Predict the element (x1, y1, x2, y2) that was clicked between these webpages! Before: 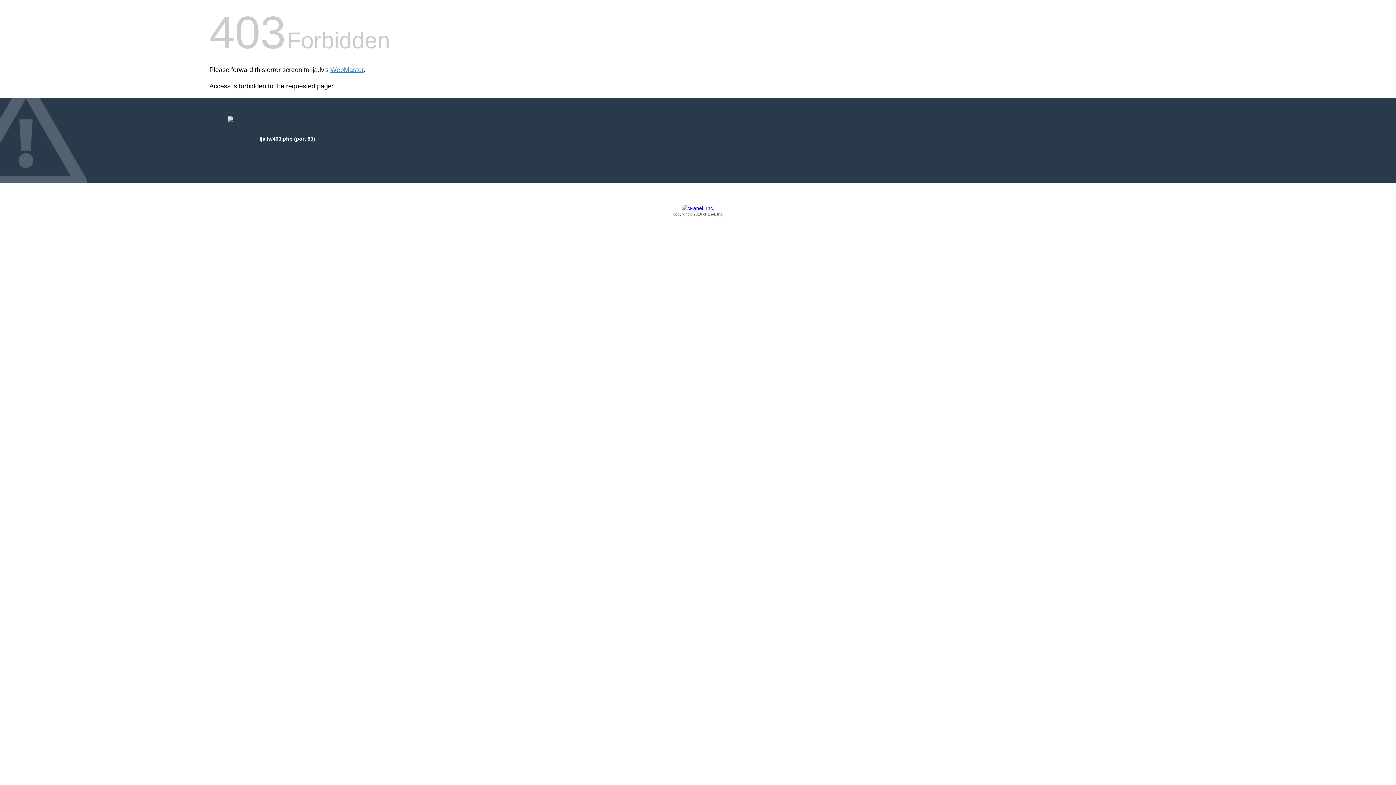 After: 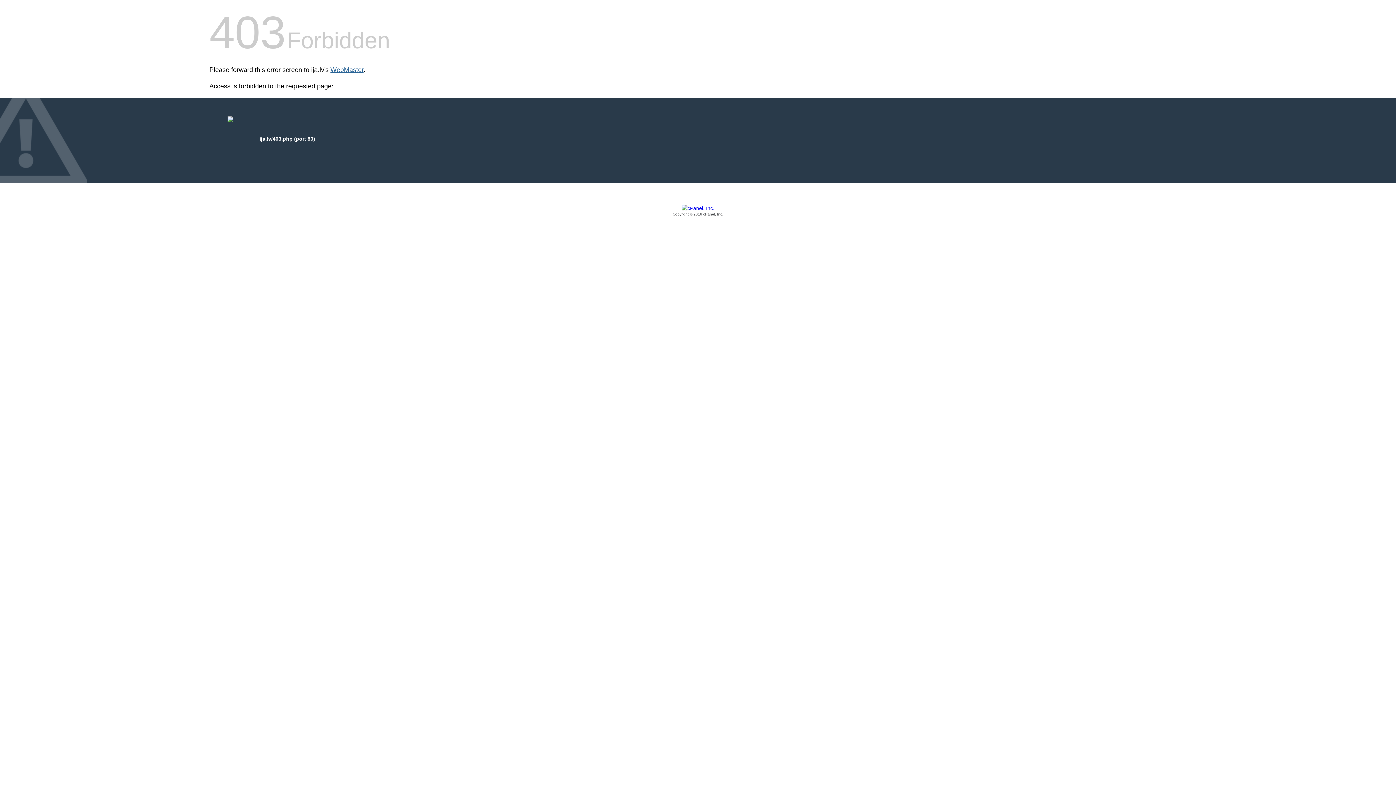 Action: label: WebMaster bbox: (330, 66, 363, 73)